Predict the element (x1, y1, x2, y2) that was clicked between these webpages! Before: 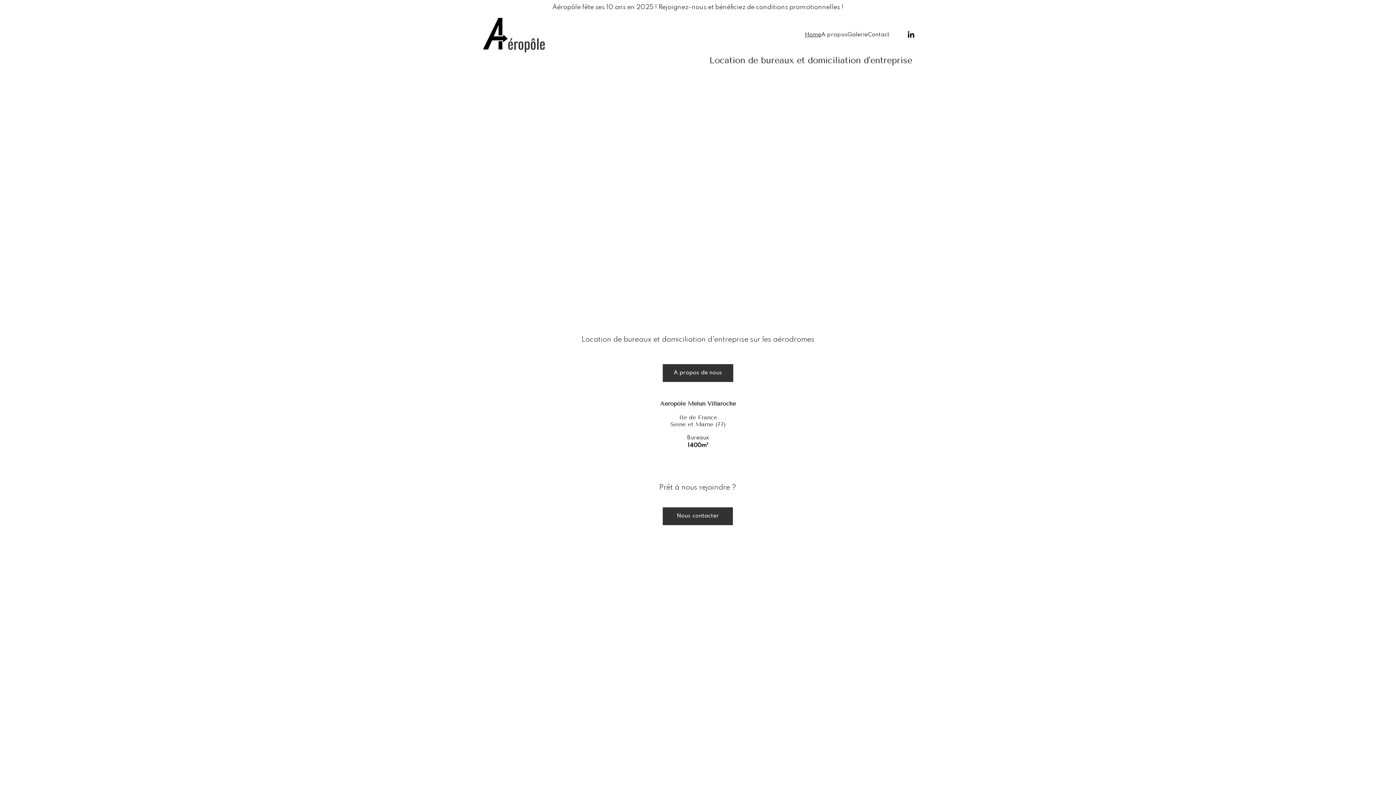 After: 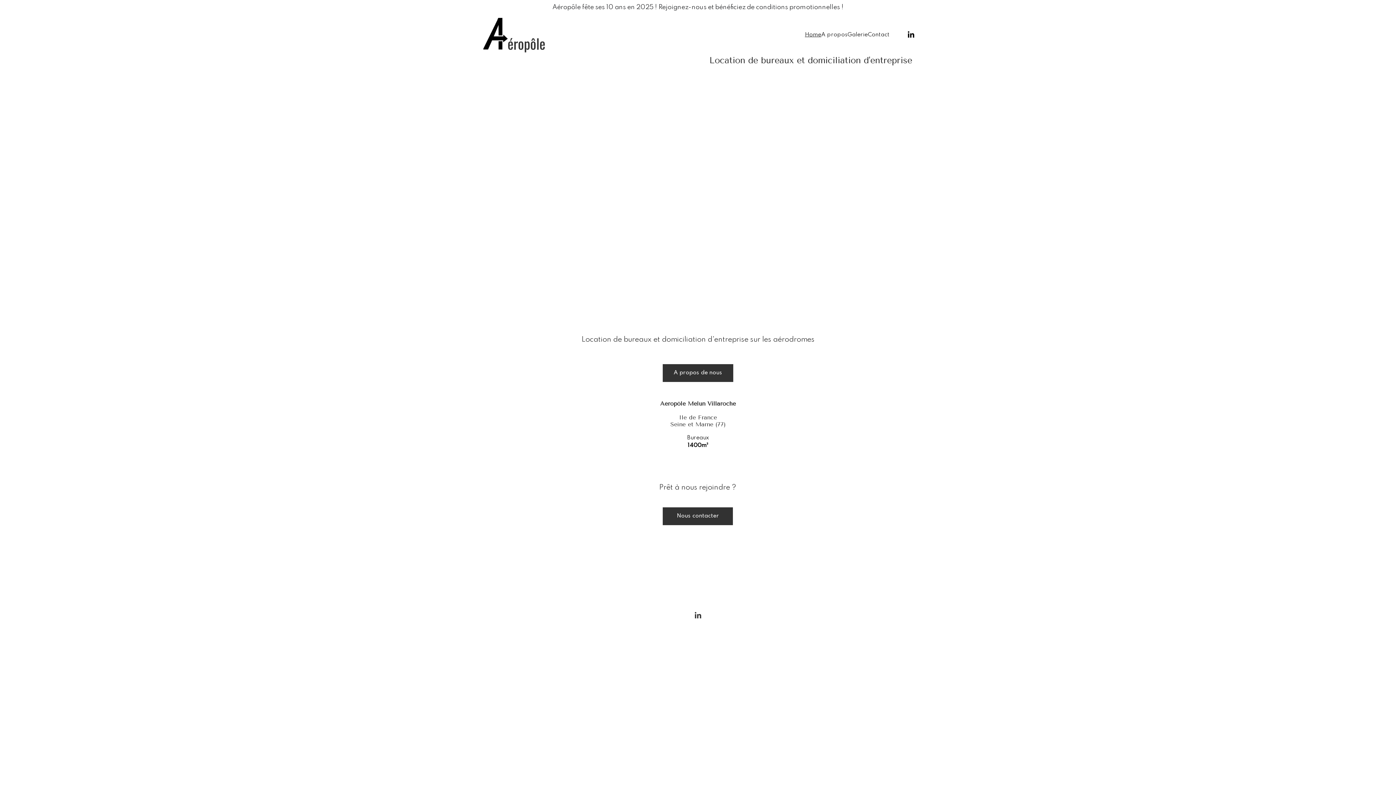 Action: bbox: (694, 612, 701, 619)